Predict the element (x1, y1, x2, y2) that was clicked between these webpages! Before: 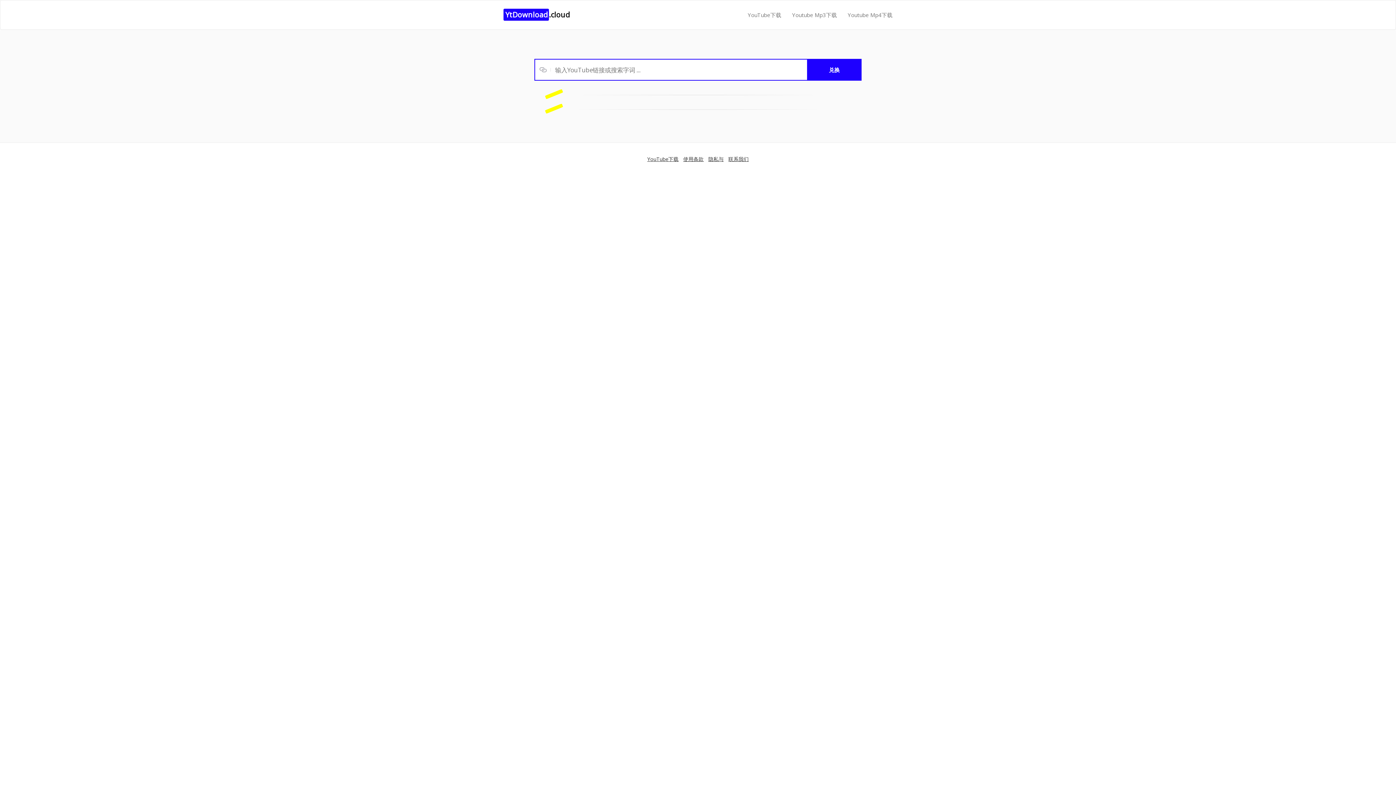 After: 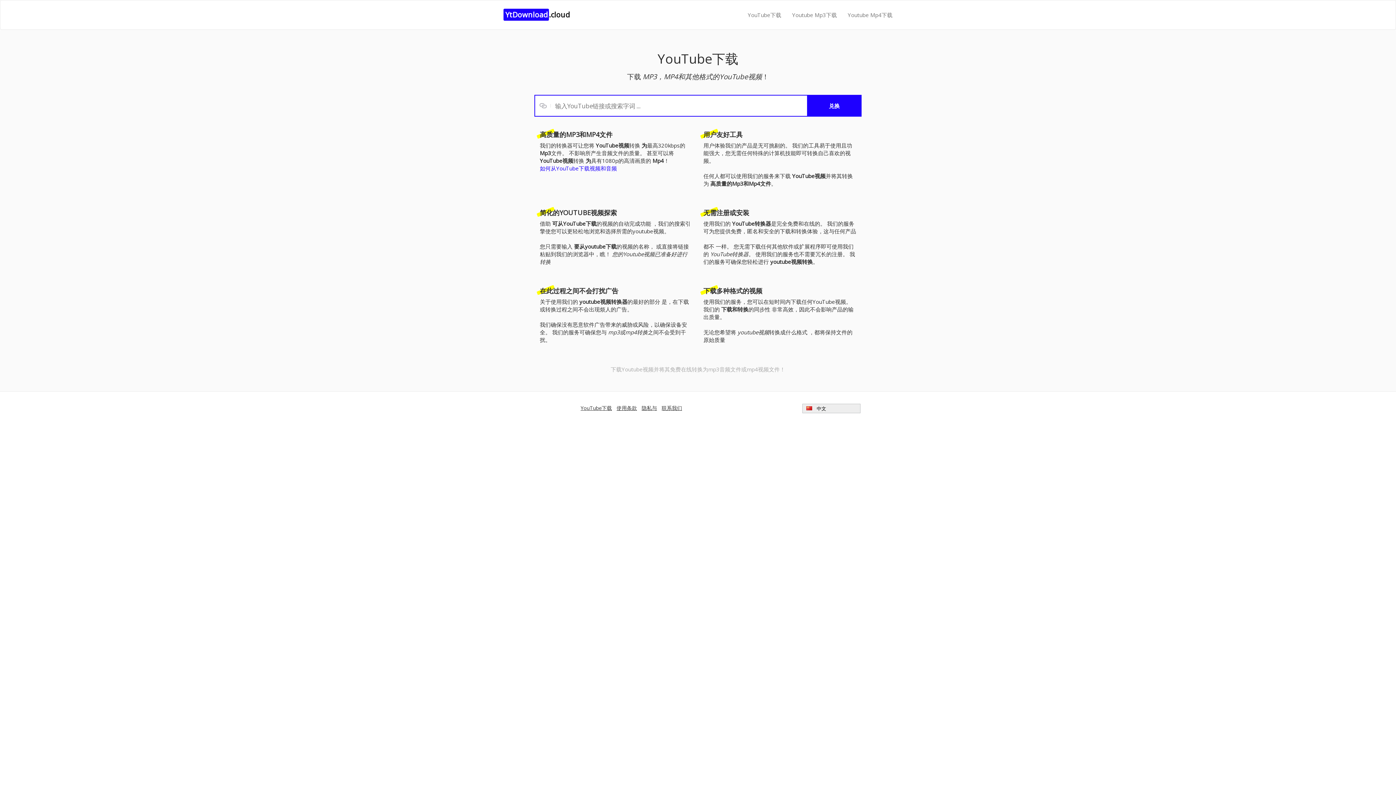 Action: bbox: (647, 155, 678, 162) label: YouTube下载